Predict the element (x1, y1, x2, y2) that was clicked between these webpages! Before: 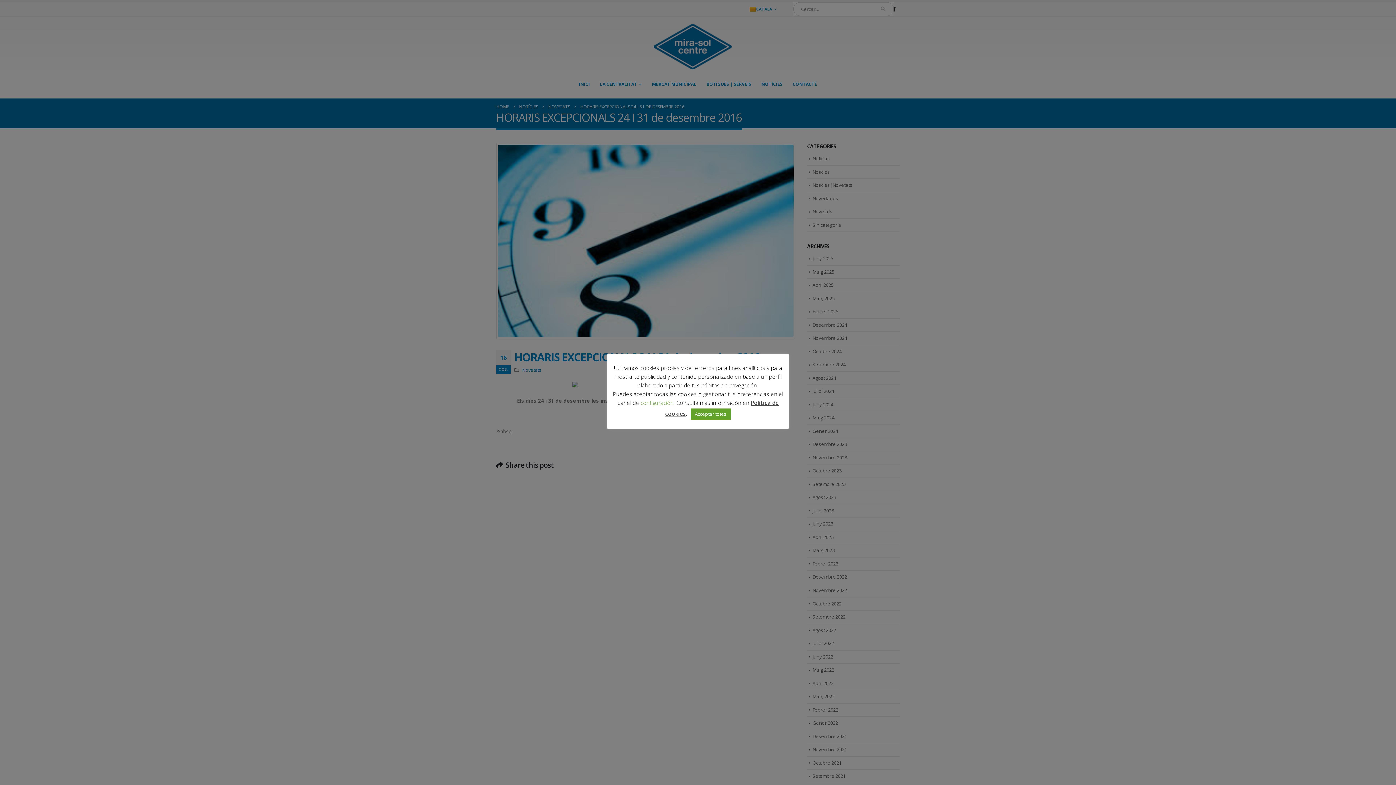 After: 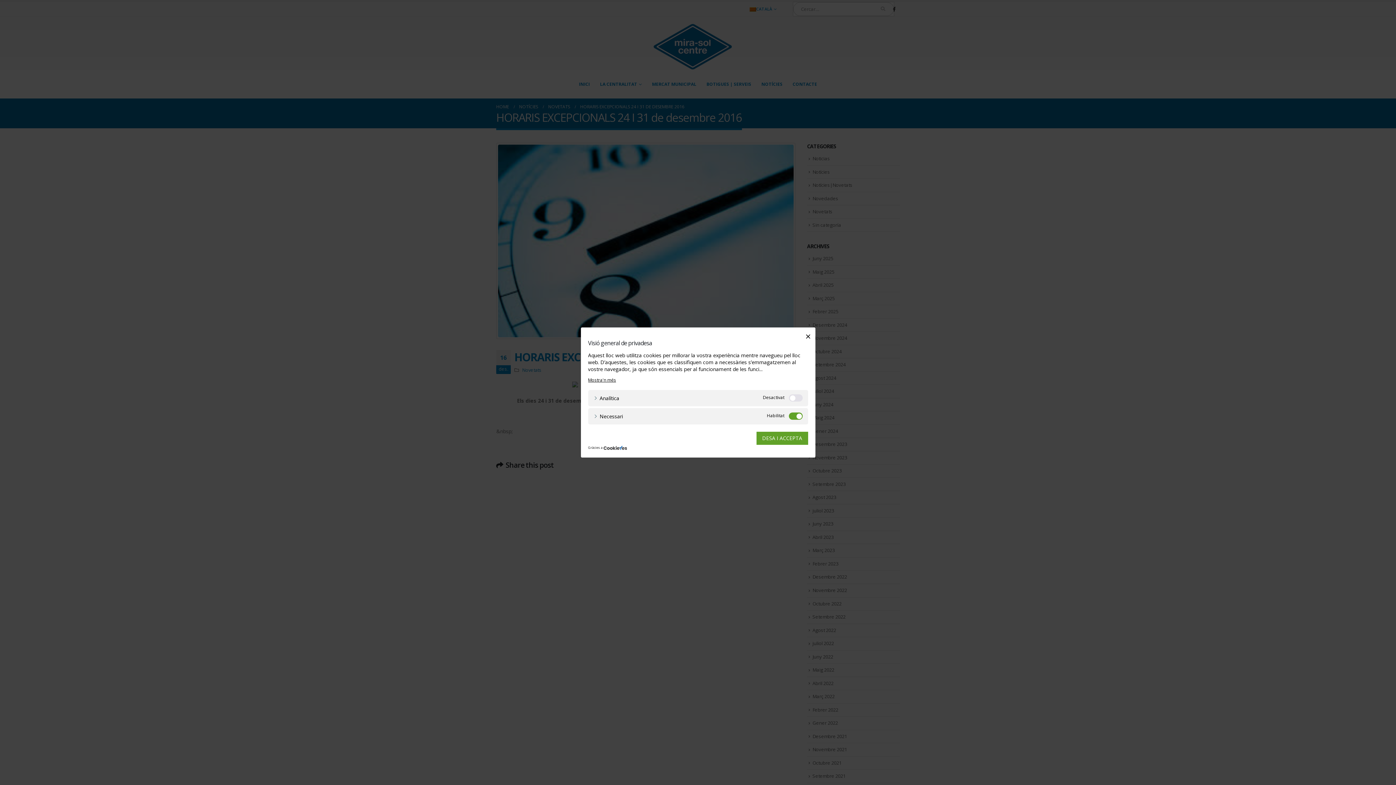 Action: label: configuración bbox: (640, 399, 673, 406)